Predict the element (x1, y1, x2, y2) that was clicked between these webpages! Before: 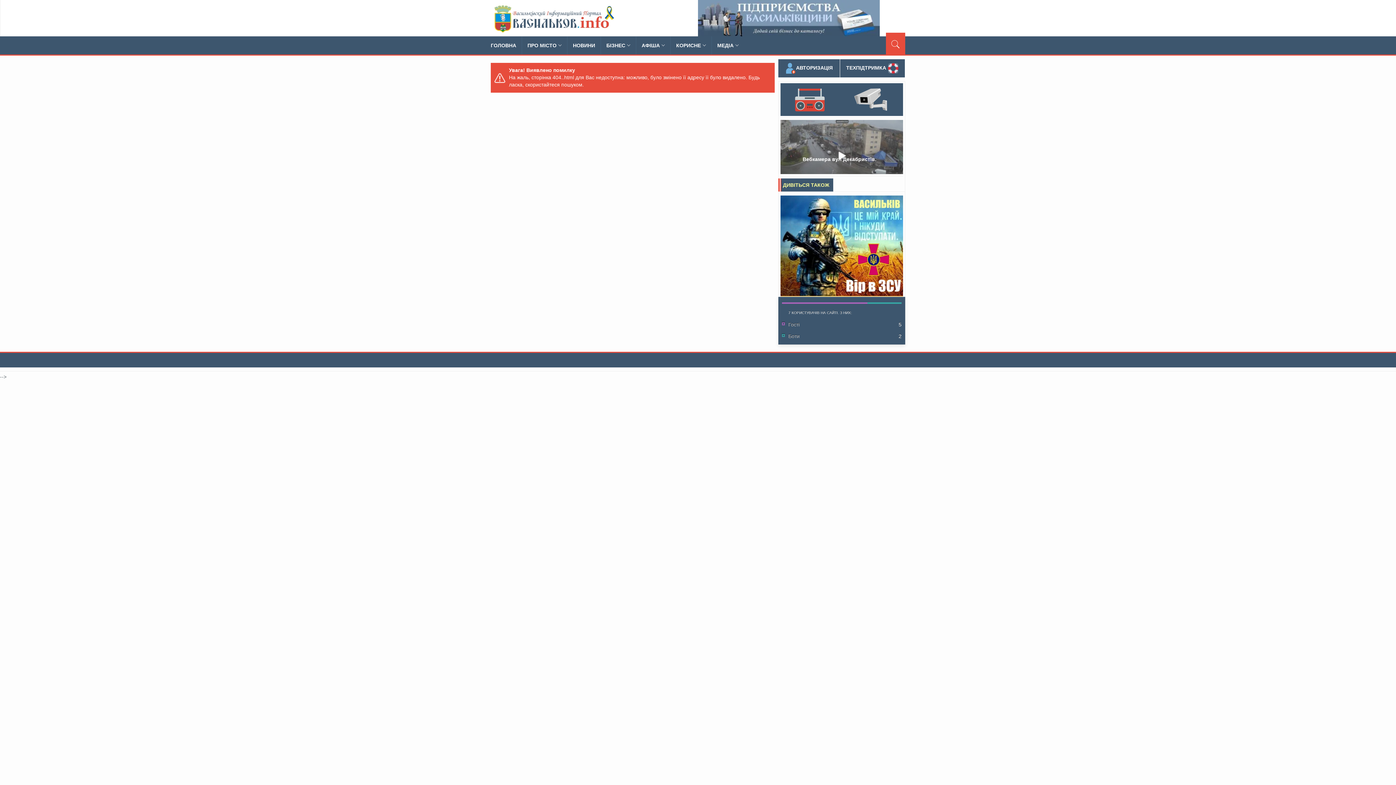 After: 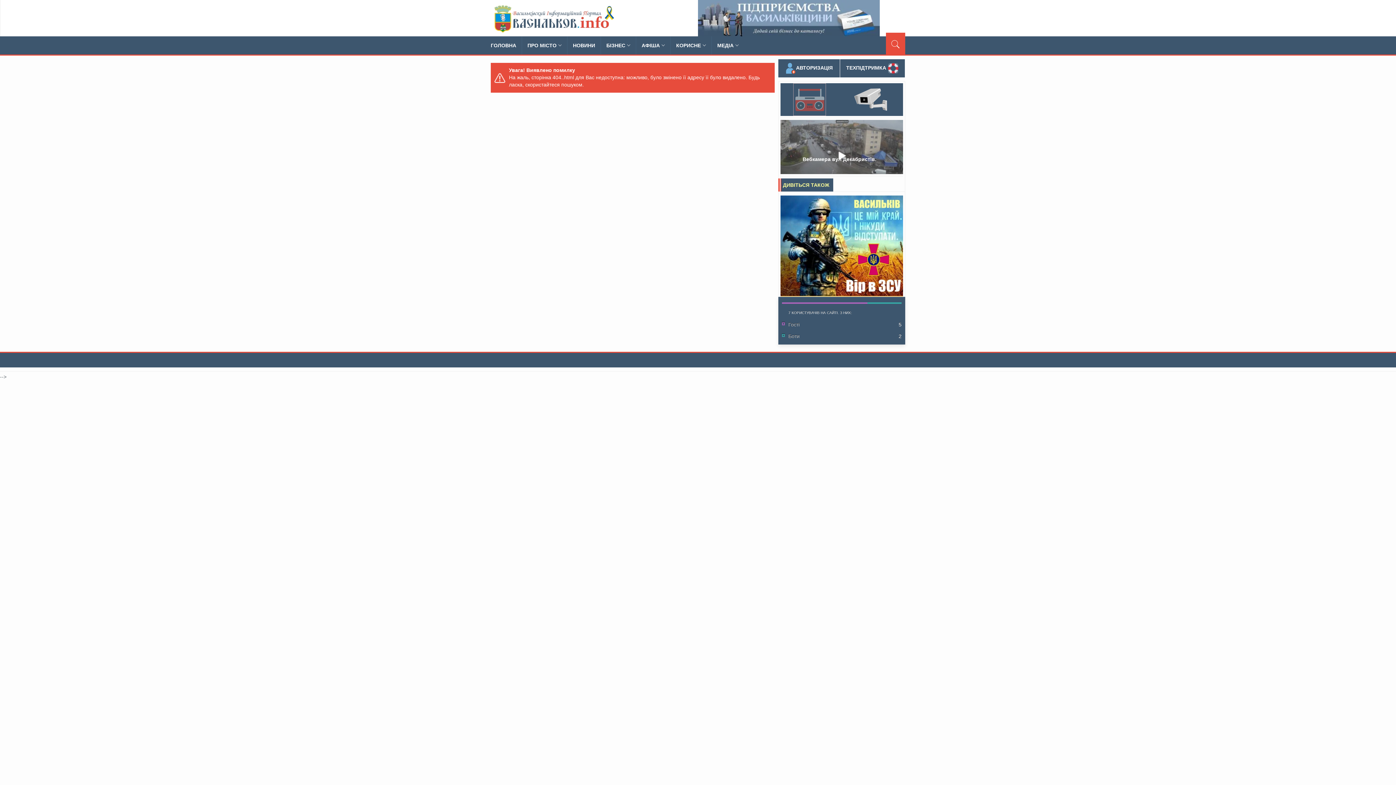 Action: label:   bbox: (793, 96, 827, 102)